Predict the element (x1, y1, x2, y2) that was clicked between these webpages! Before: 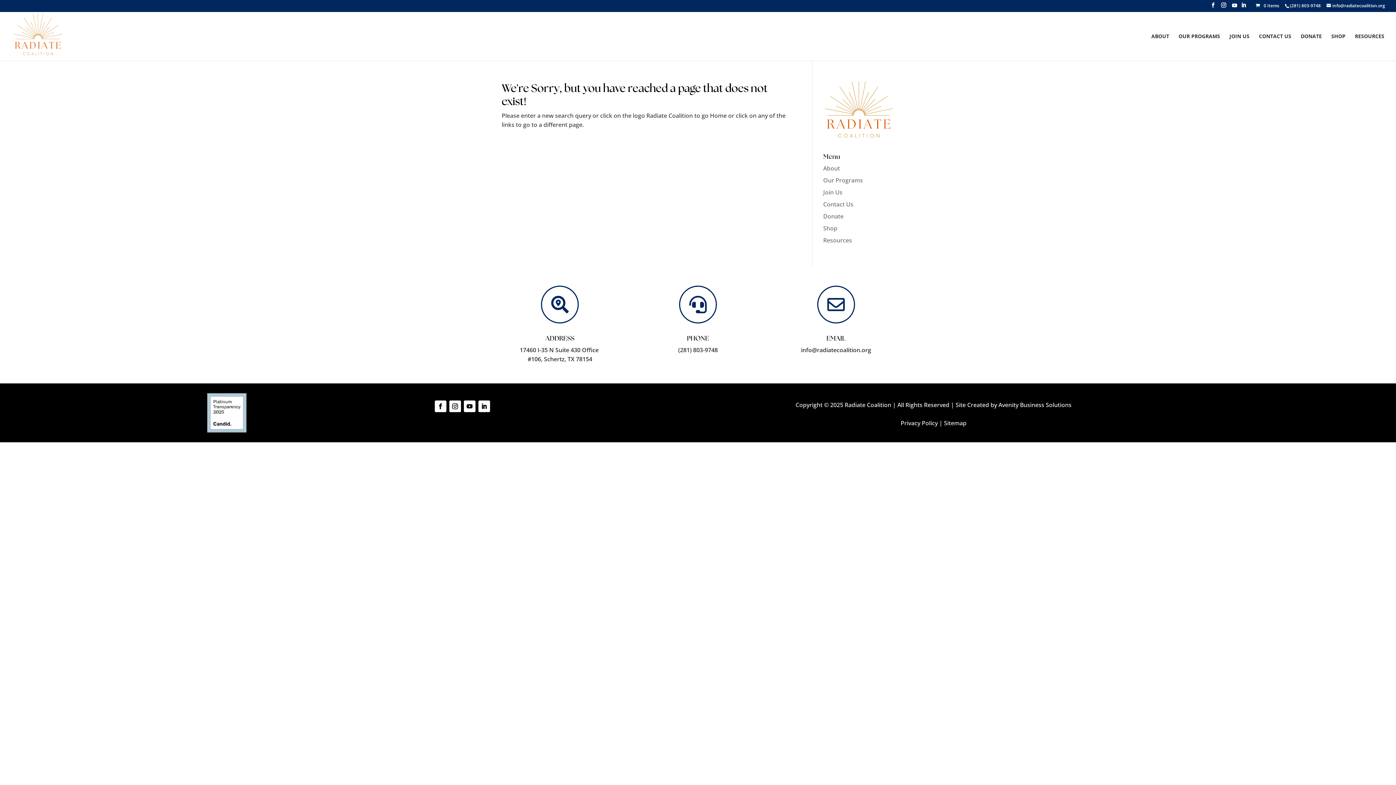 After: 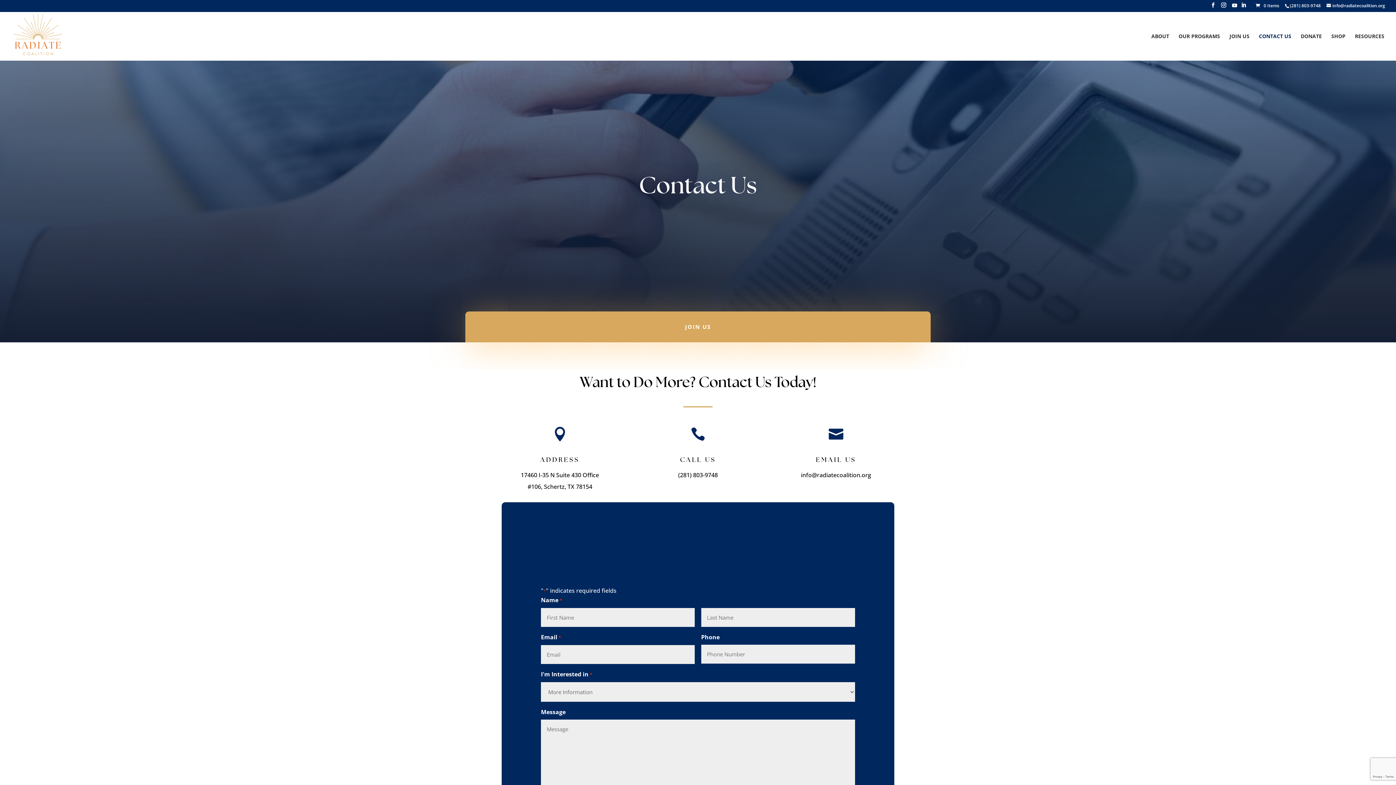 Action: label: Contact Us bbox: (823, 200, 853, 208)